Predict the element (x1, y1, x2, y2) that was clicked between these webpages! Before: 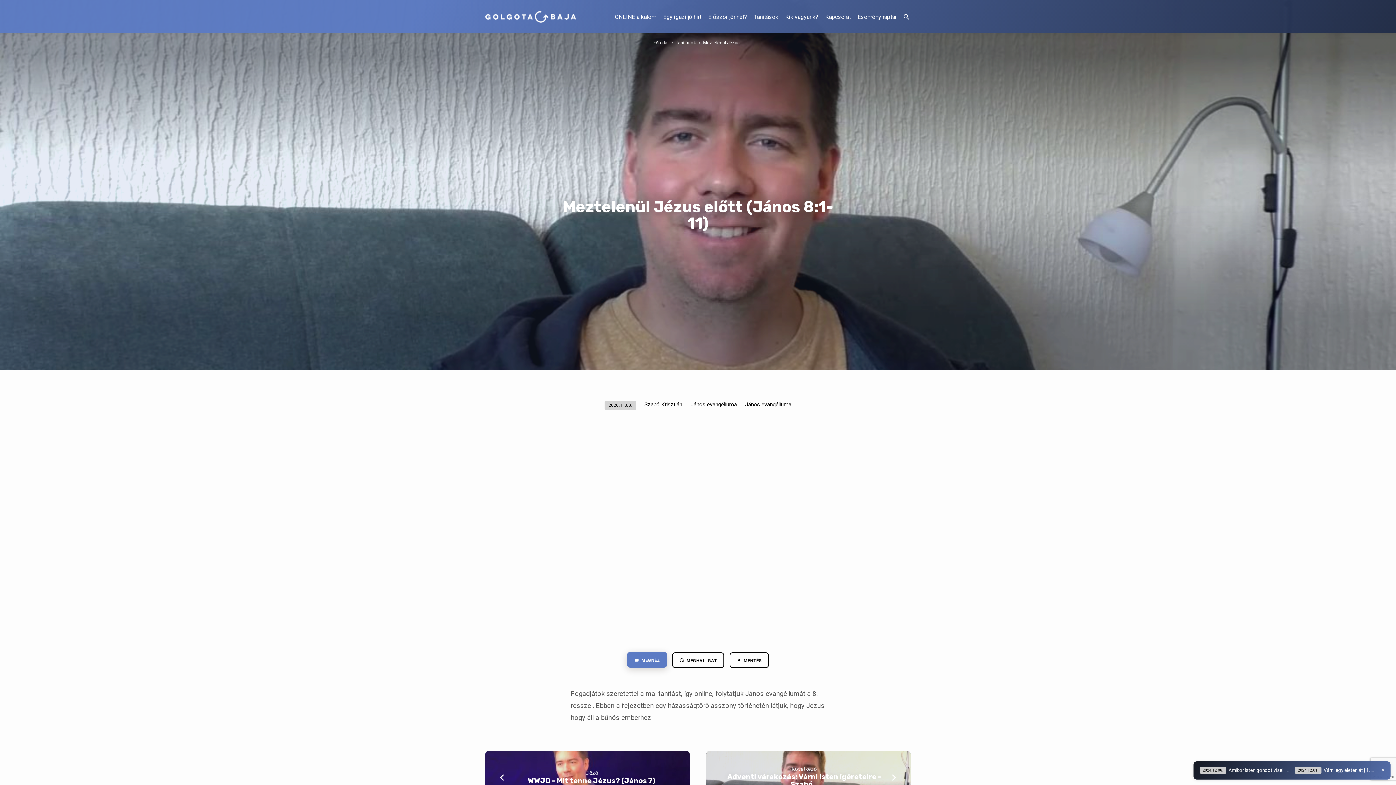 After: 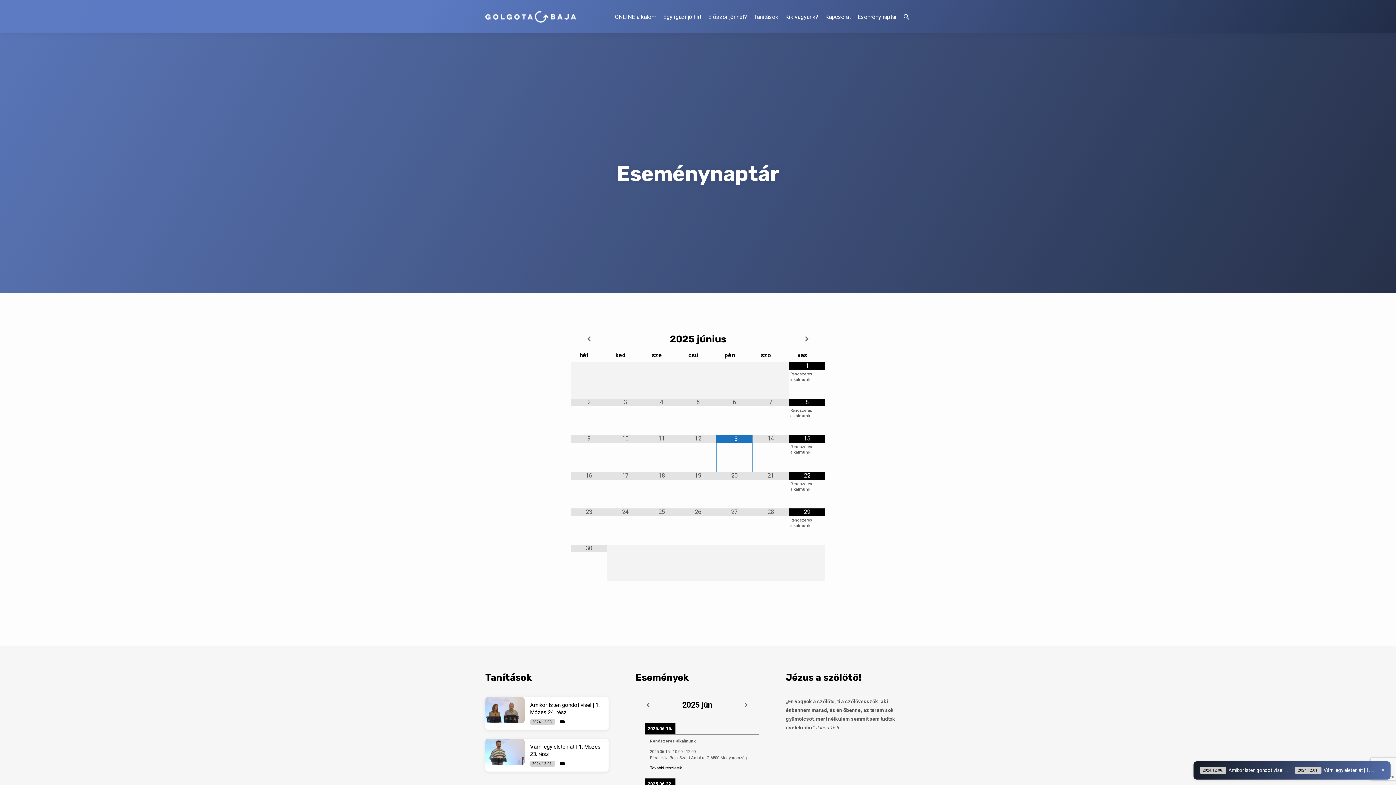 Action: label: Eseménynaptár bbox: (857, 12, 897, 29)